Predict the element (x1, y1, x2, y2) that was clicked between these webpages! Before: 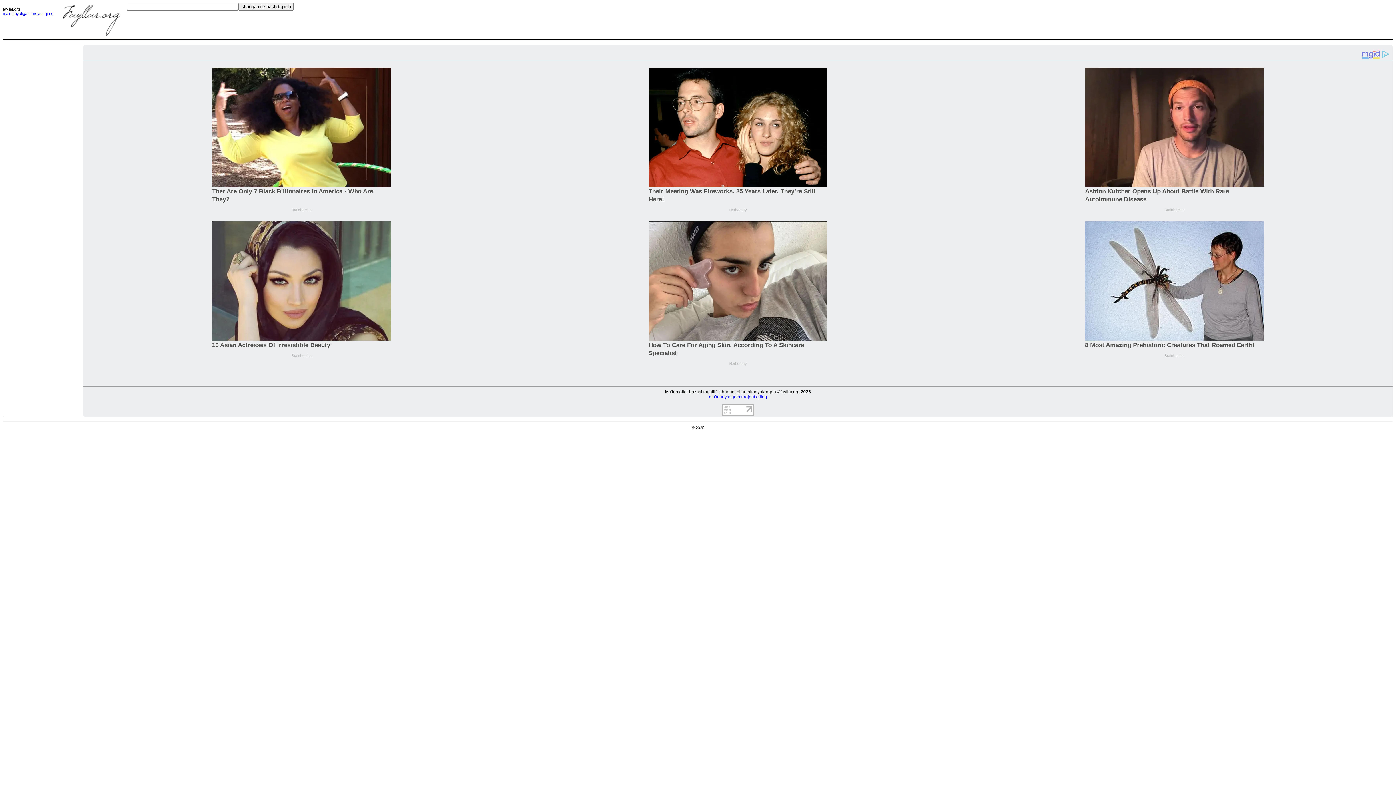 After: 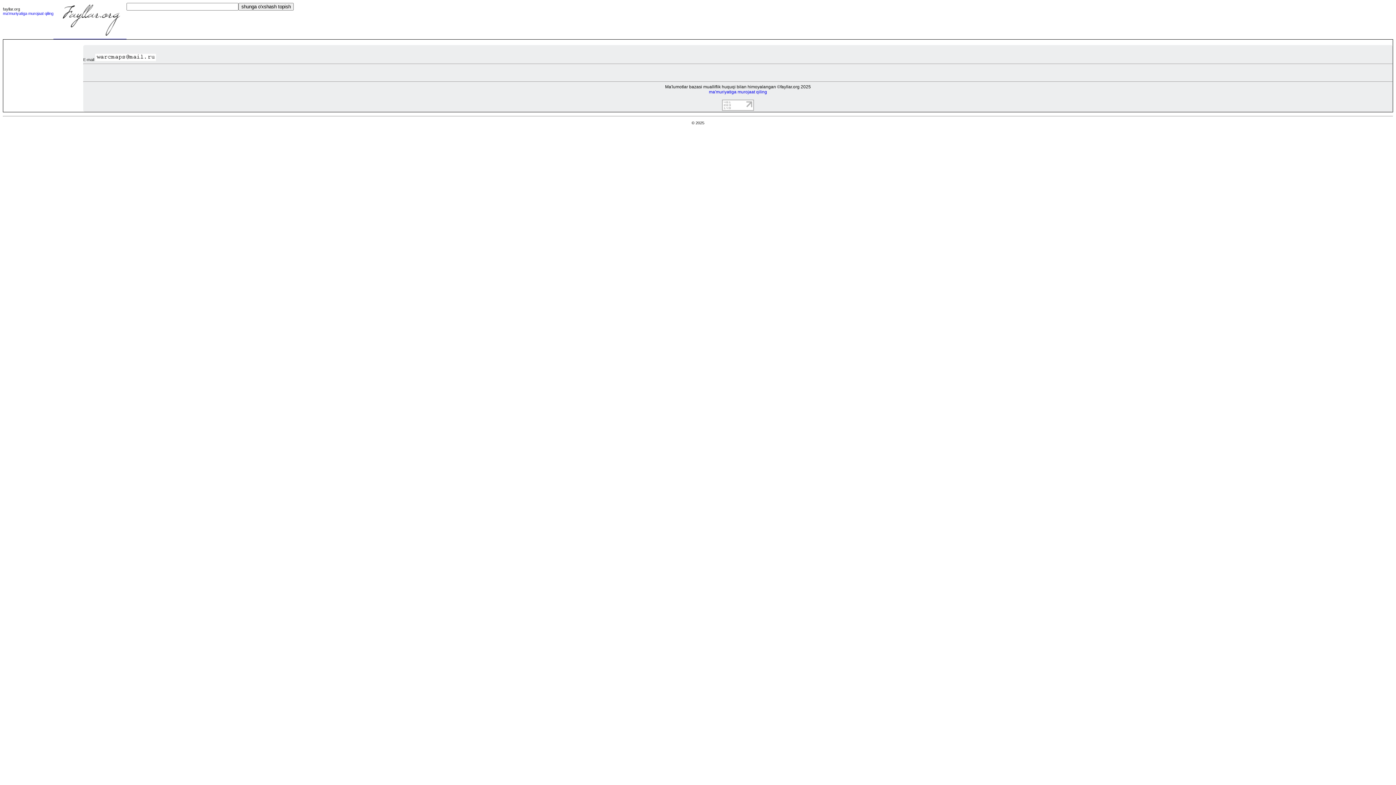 Action: bbox: (709, 394, 767, 399) label: ma'muriyatiga murojaat qiling